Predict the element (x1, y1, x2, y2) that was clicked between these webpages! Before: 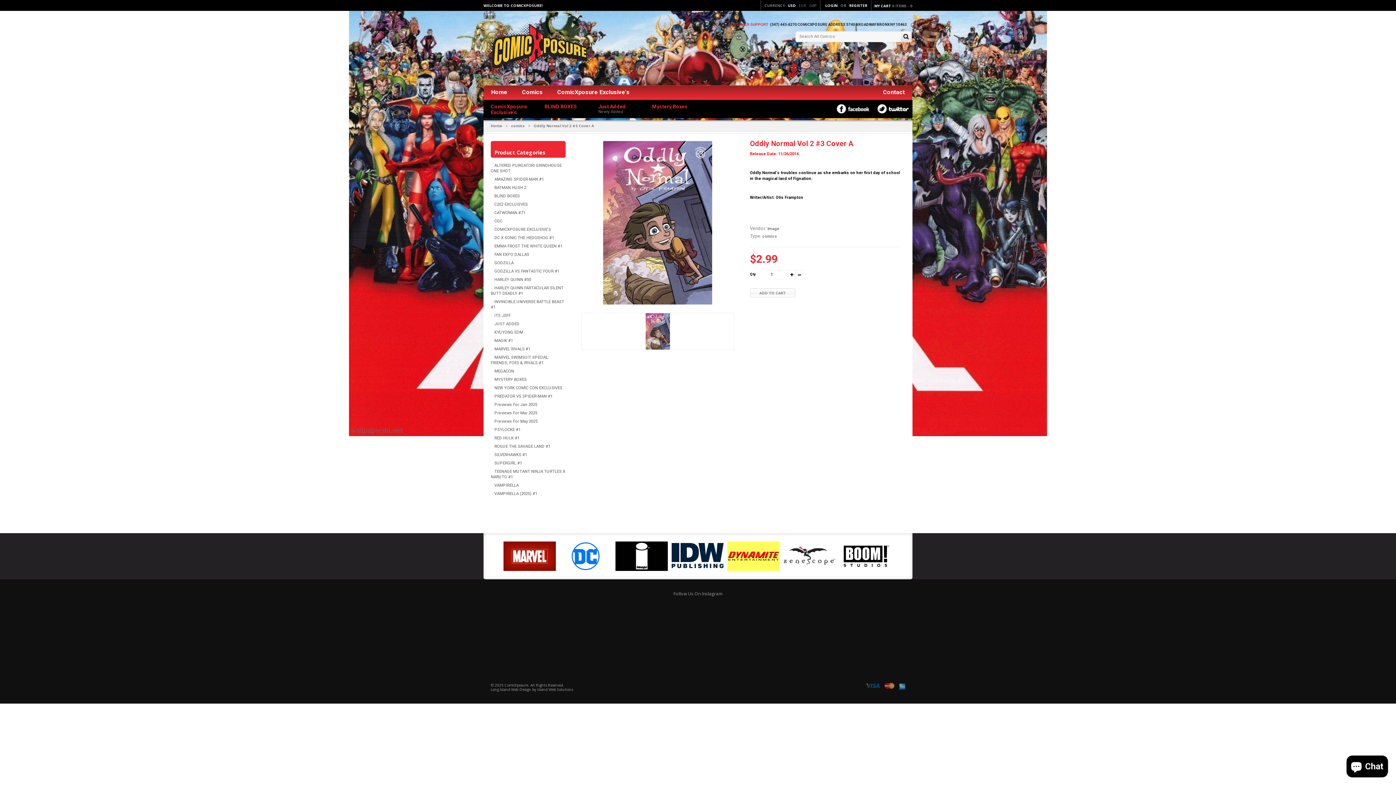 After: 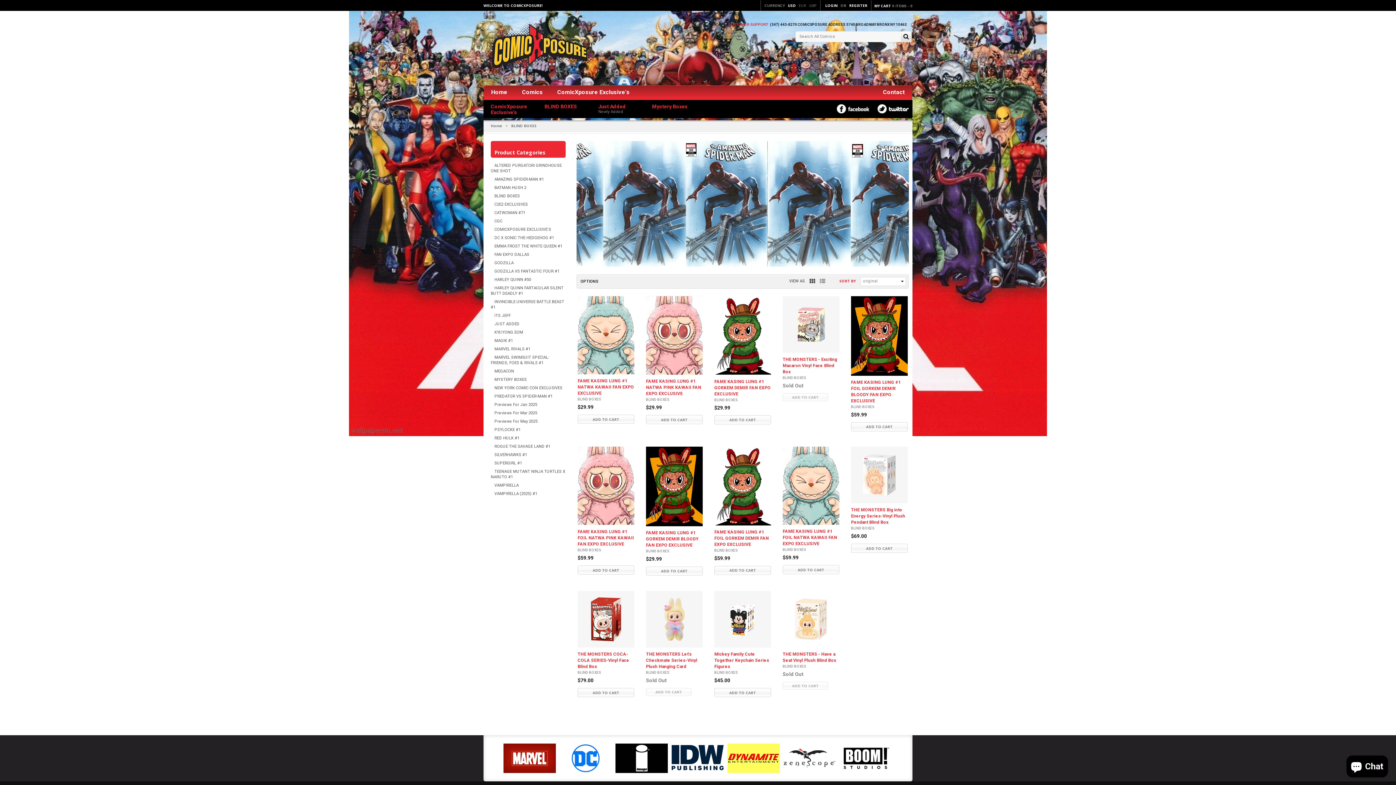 Action: label: BLIND BOXES bbox: (490, 193, 520, 198)